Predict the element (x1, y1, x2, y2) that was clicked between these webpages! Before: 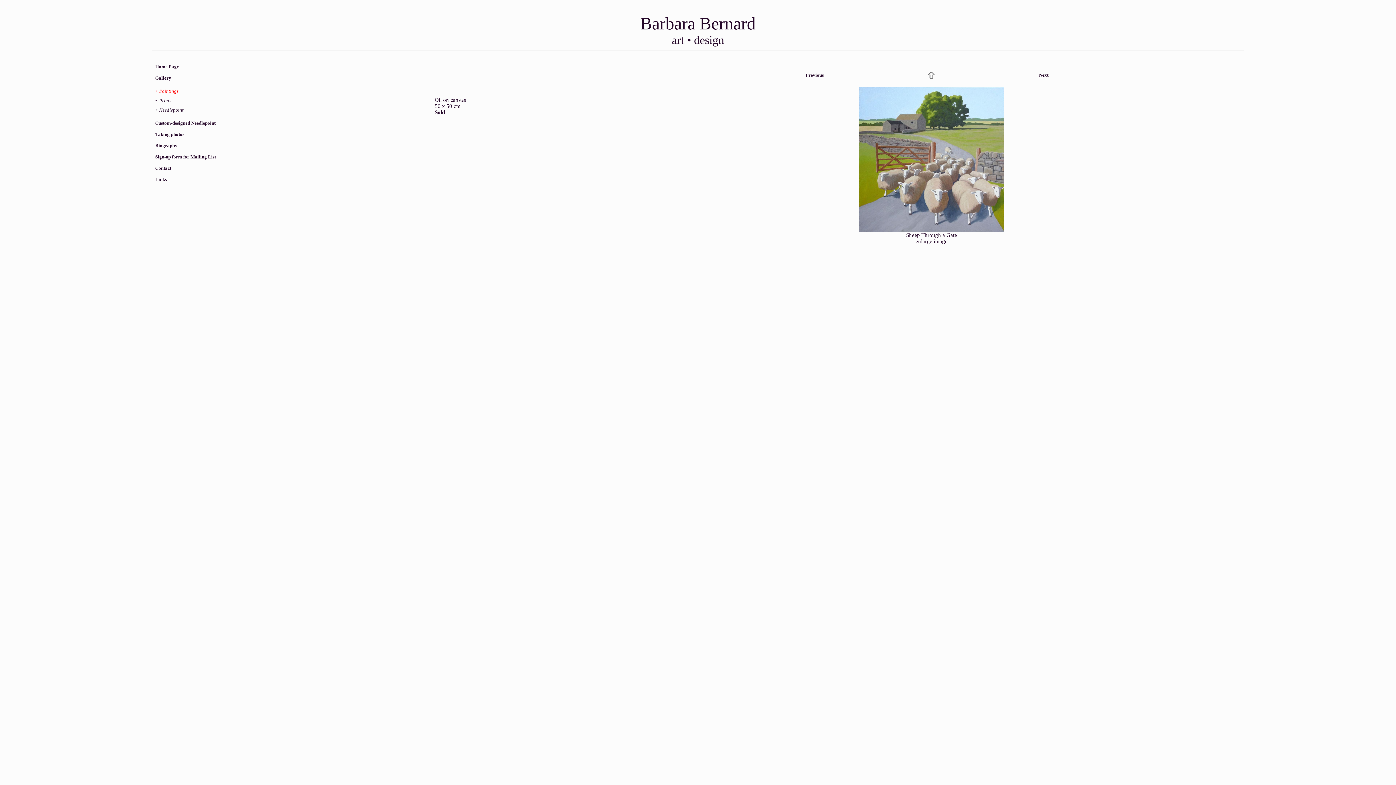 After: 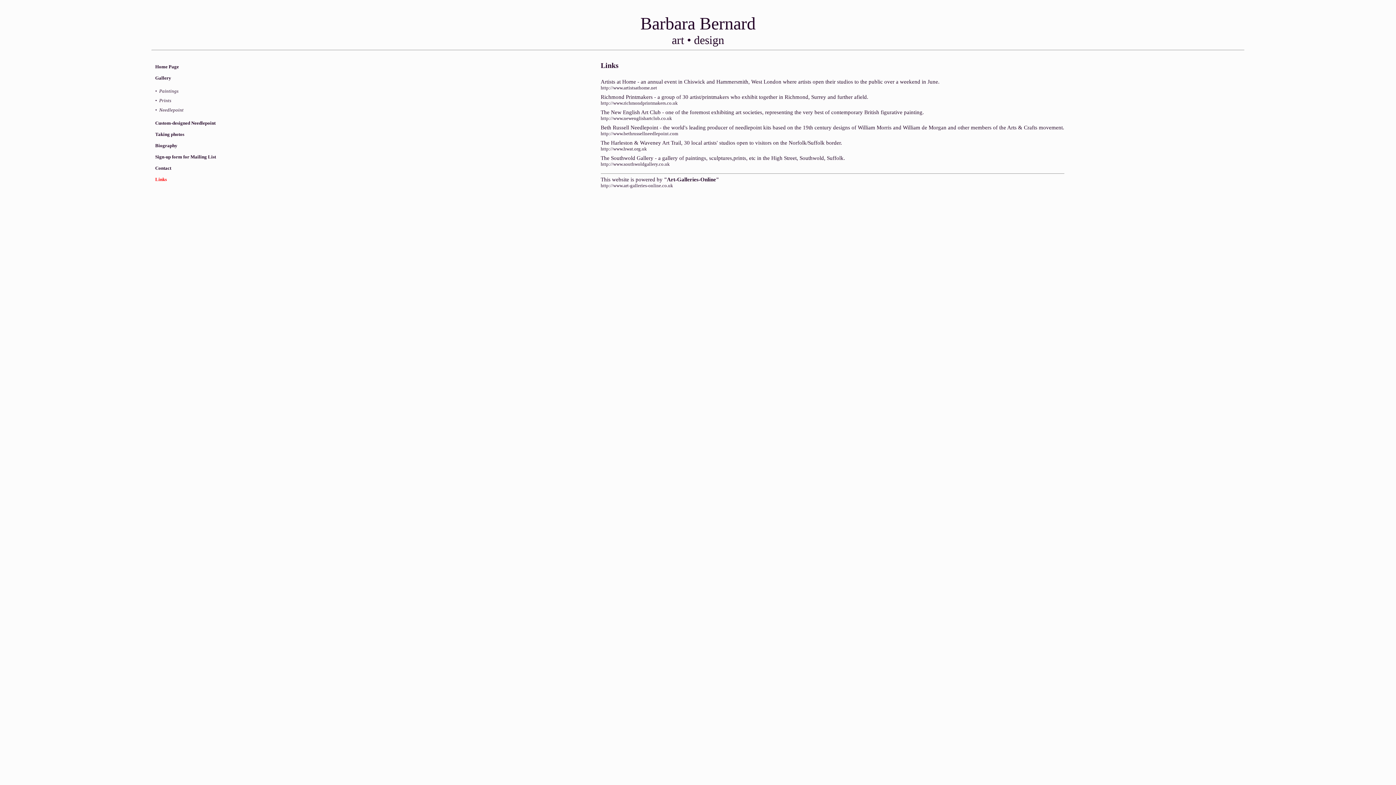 Action: bbox: (155, 176, 166, 182) label: Links